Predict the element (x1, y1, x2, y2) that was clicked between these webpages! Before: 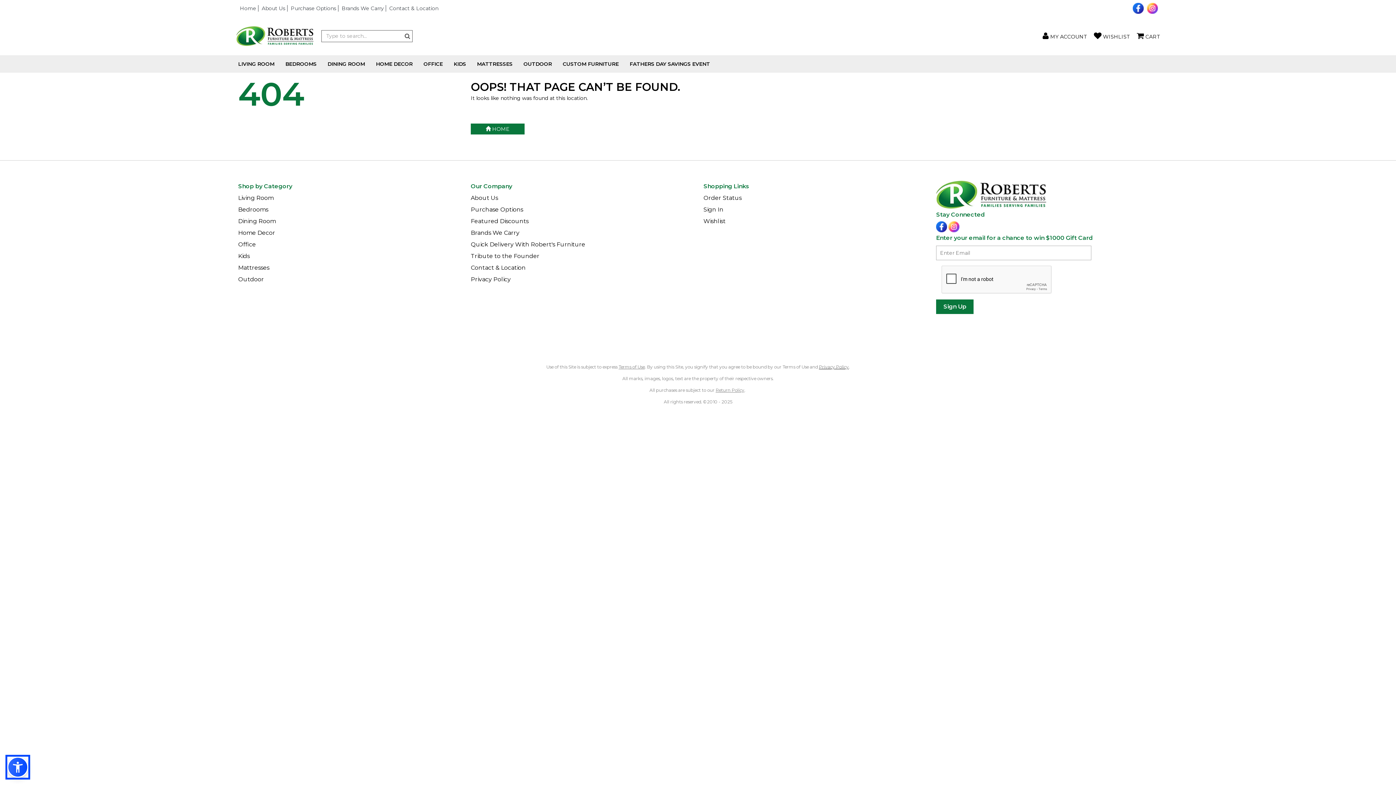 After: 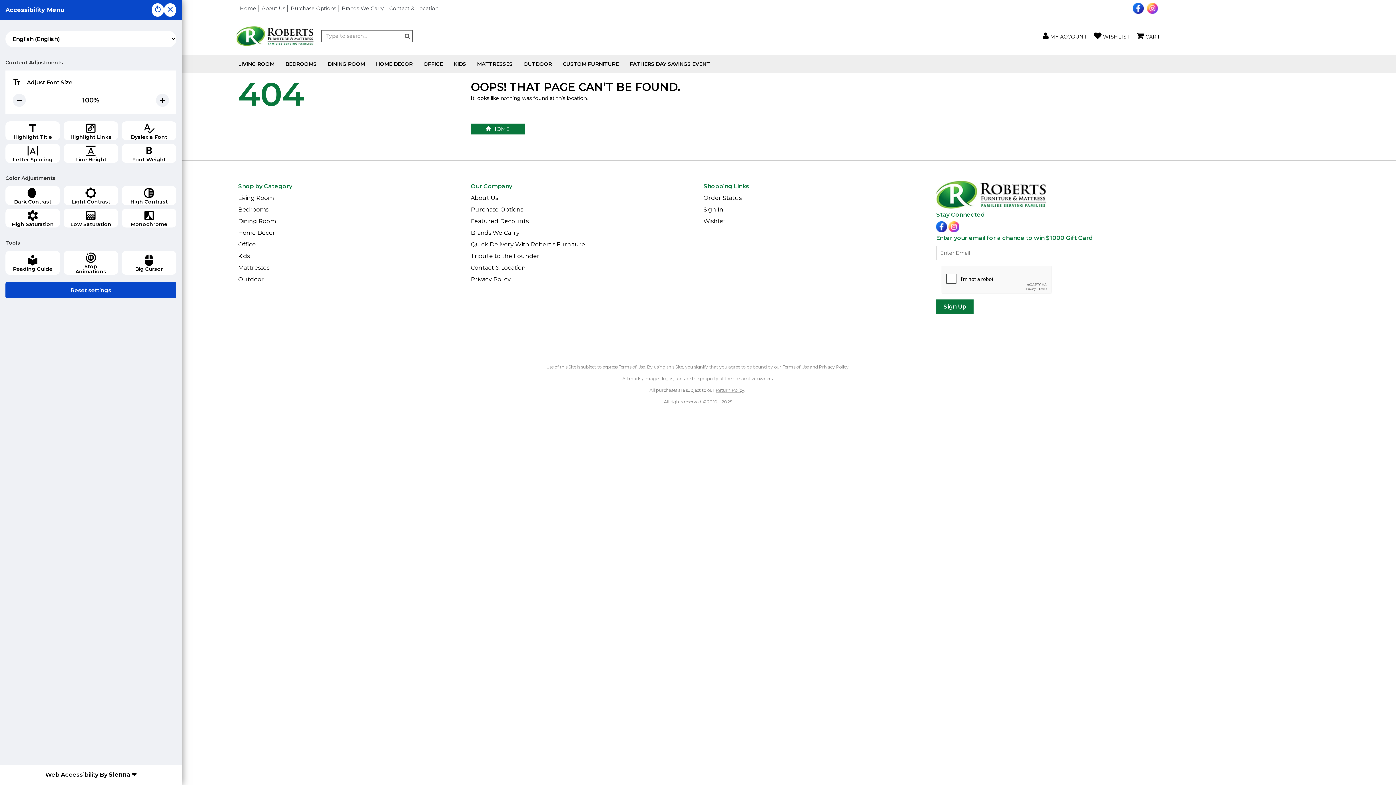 Action: bbox: (7, 757, 28, 778)